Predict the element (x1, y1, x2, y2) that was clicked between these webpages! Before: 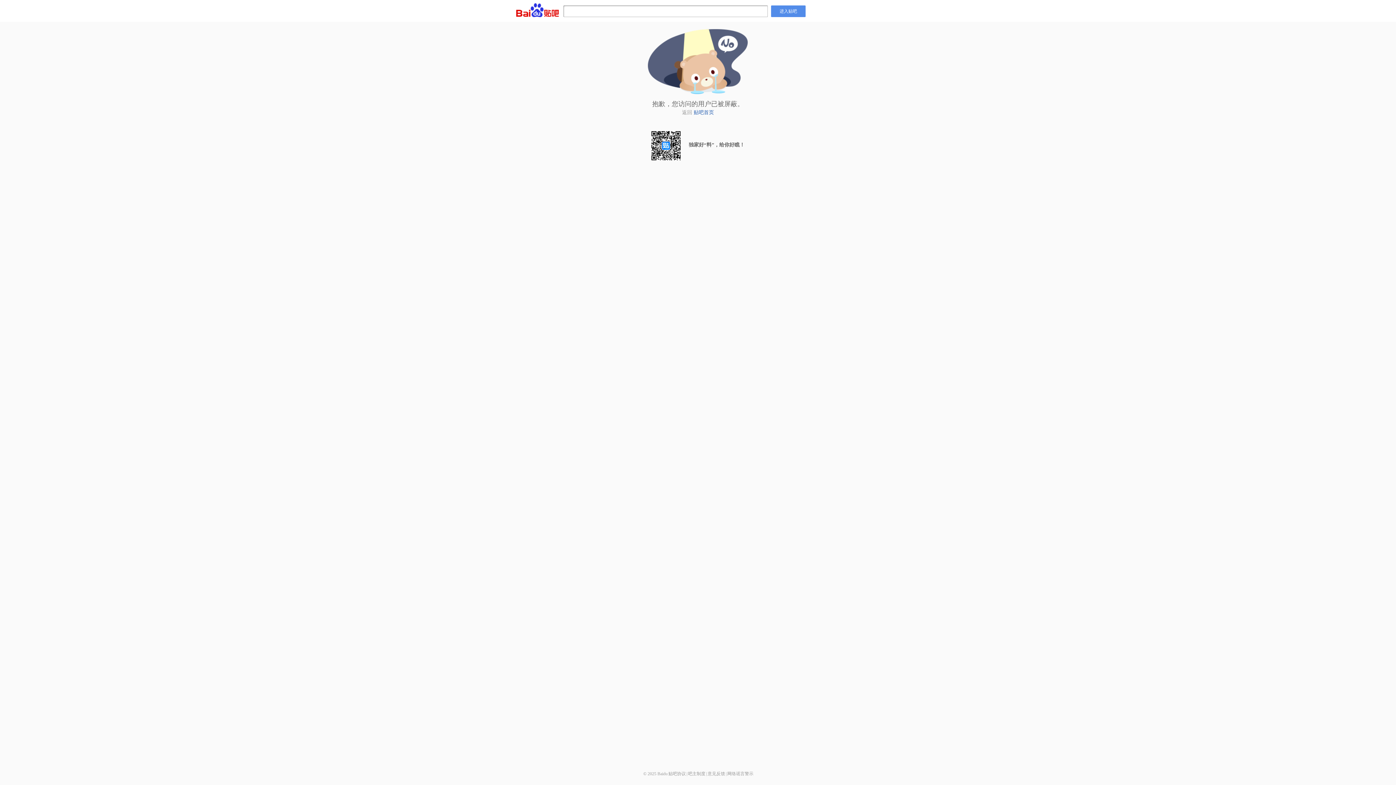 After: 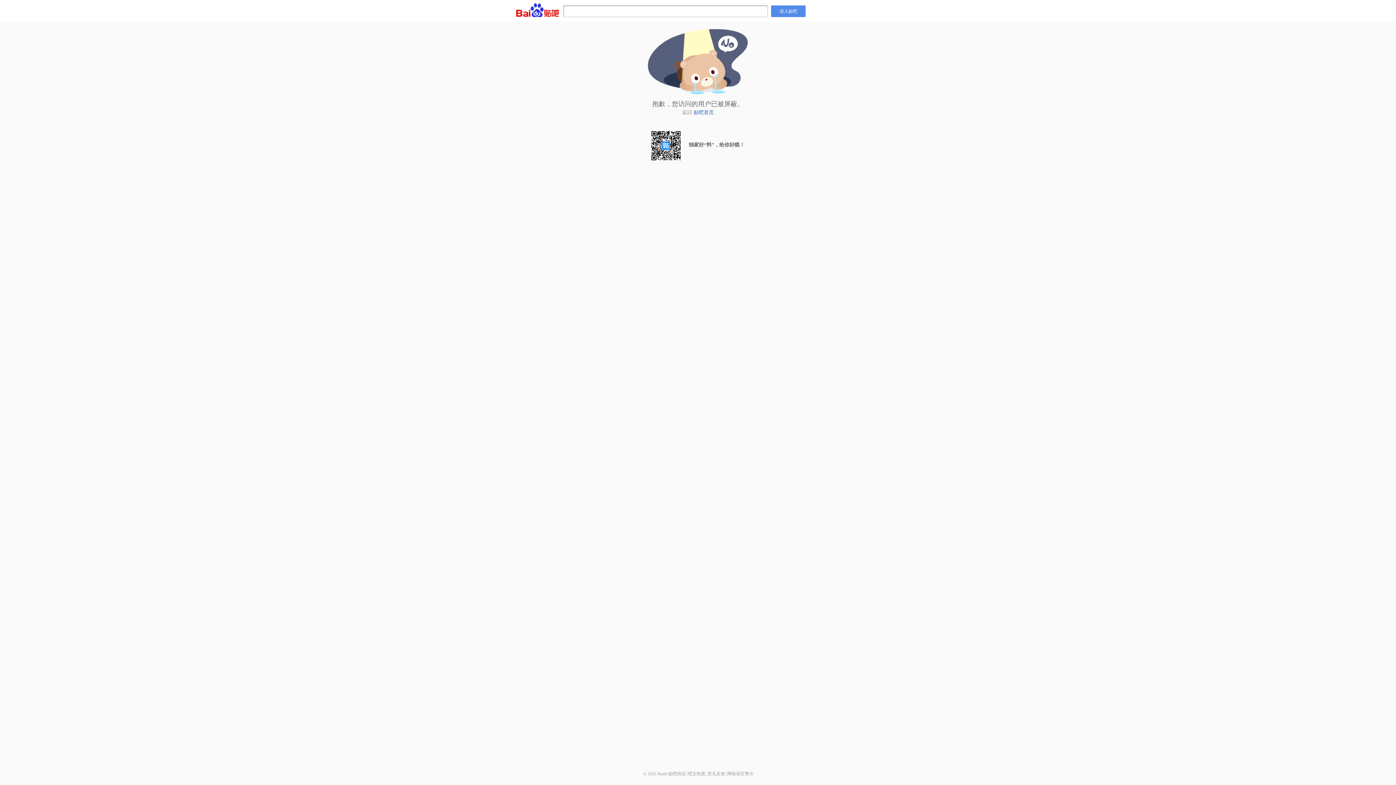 Action: label: 意见反馈 bbox: (707, 771, 725, 776)